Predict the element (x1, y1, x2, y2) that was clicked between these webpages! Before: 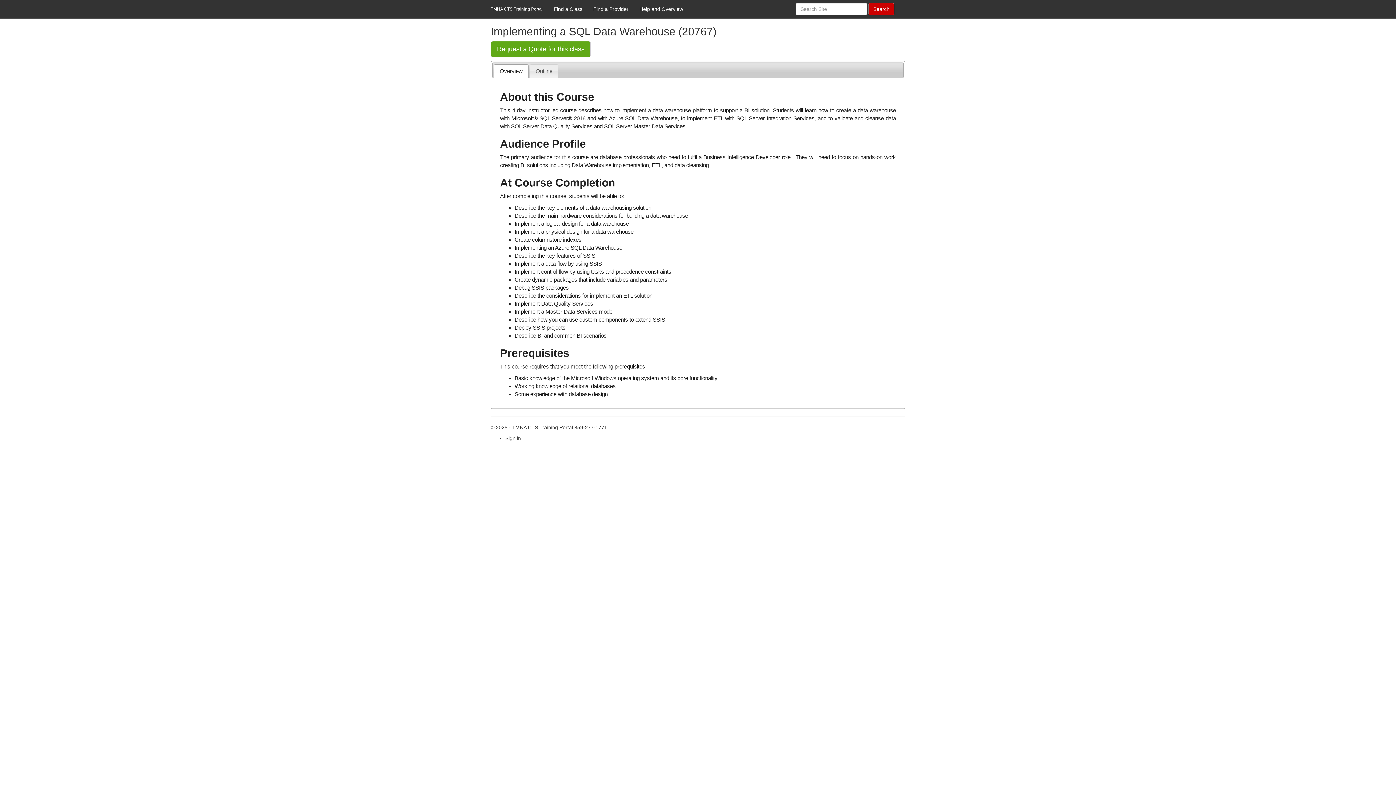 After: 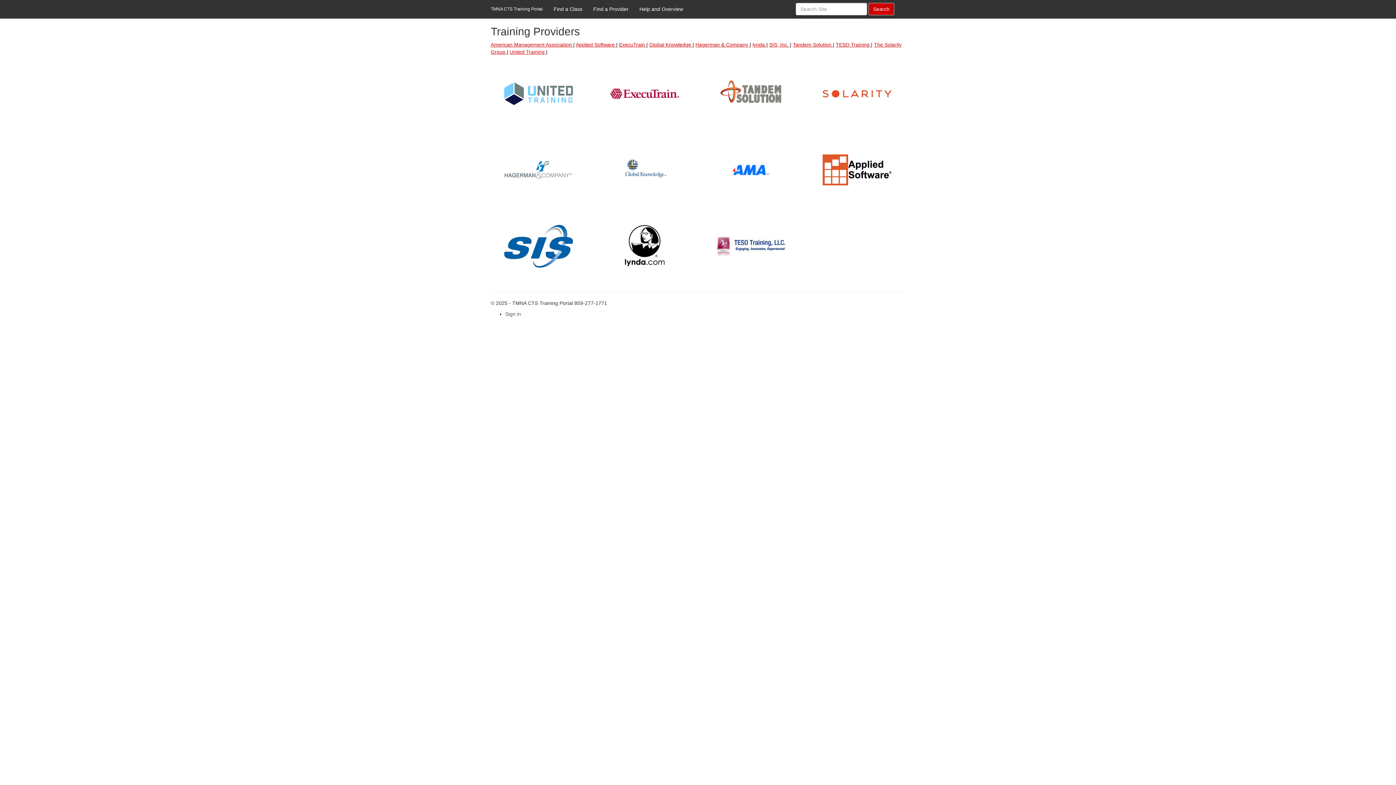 Action: label: Find a Provider bbox: (588, 0, 634, 18)